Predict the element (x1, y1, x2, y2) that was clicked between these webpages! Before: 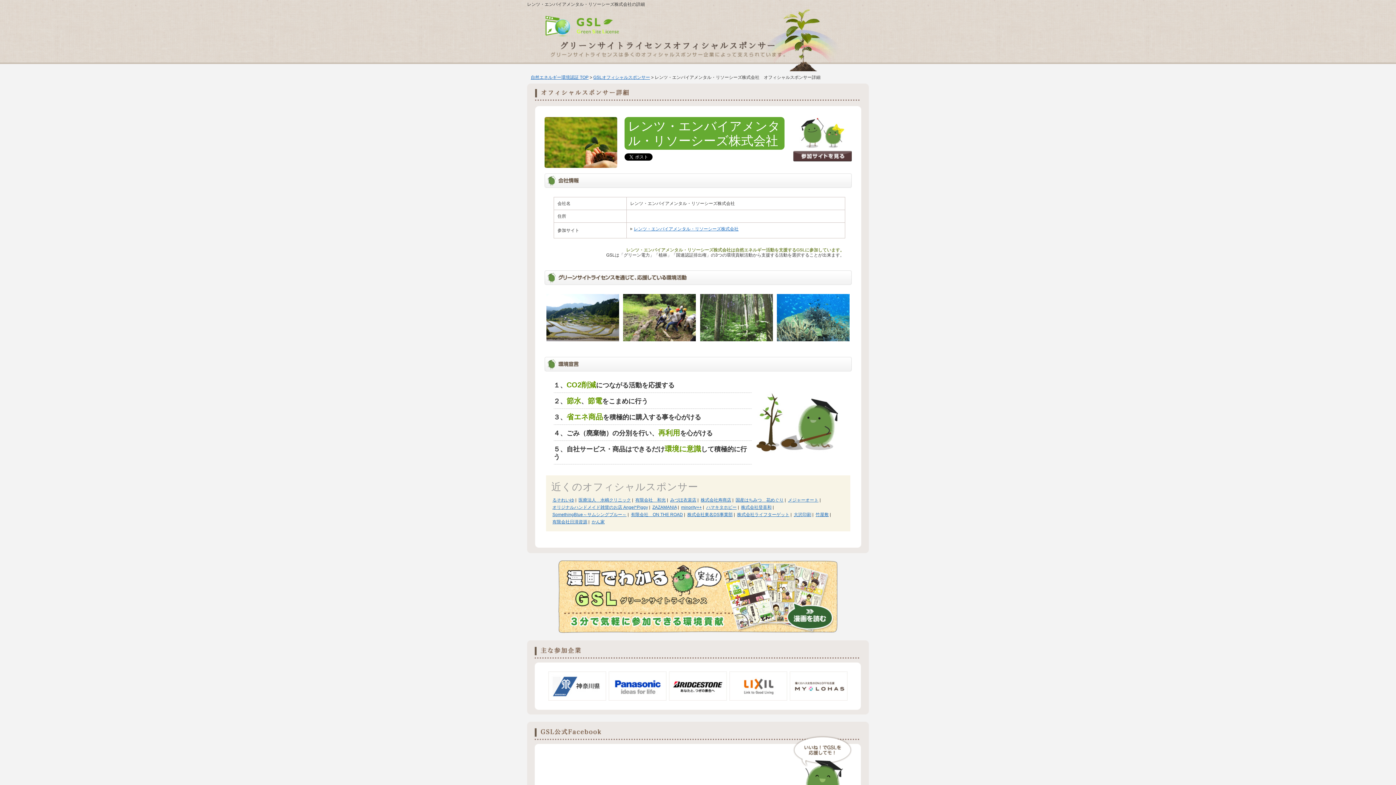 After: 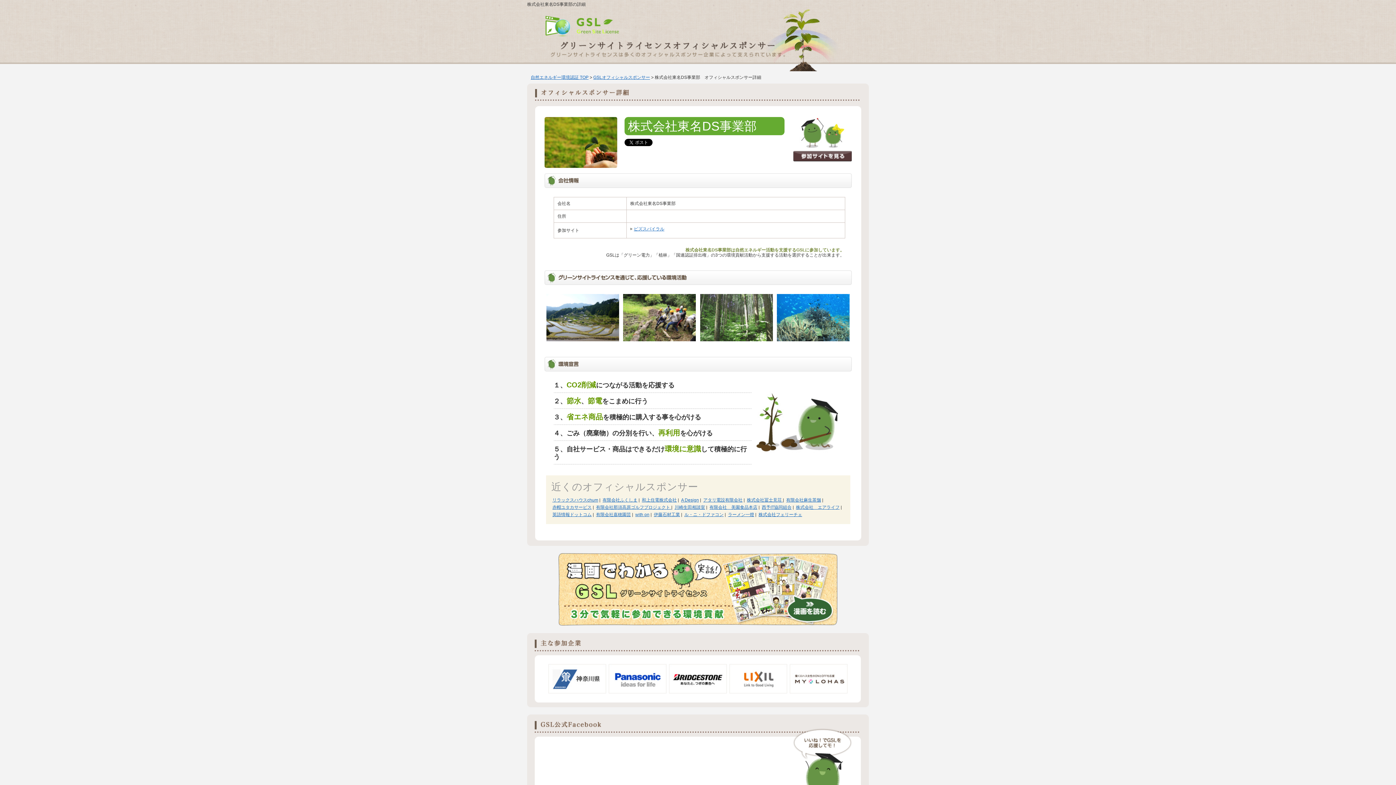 Action: label: 株式会社東名DS事業部 bbox: (687, 512, 732, 517)